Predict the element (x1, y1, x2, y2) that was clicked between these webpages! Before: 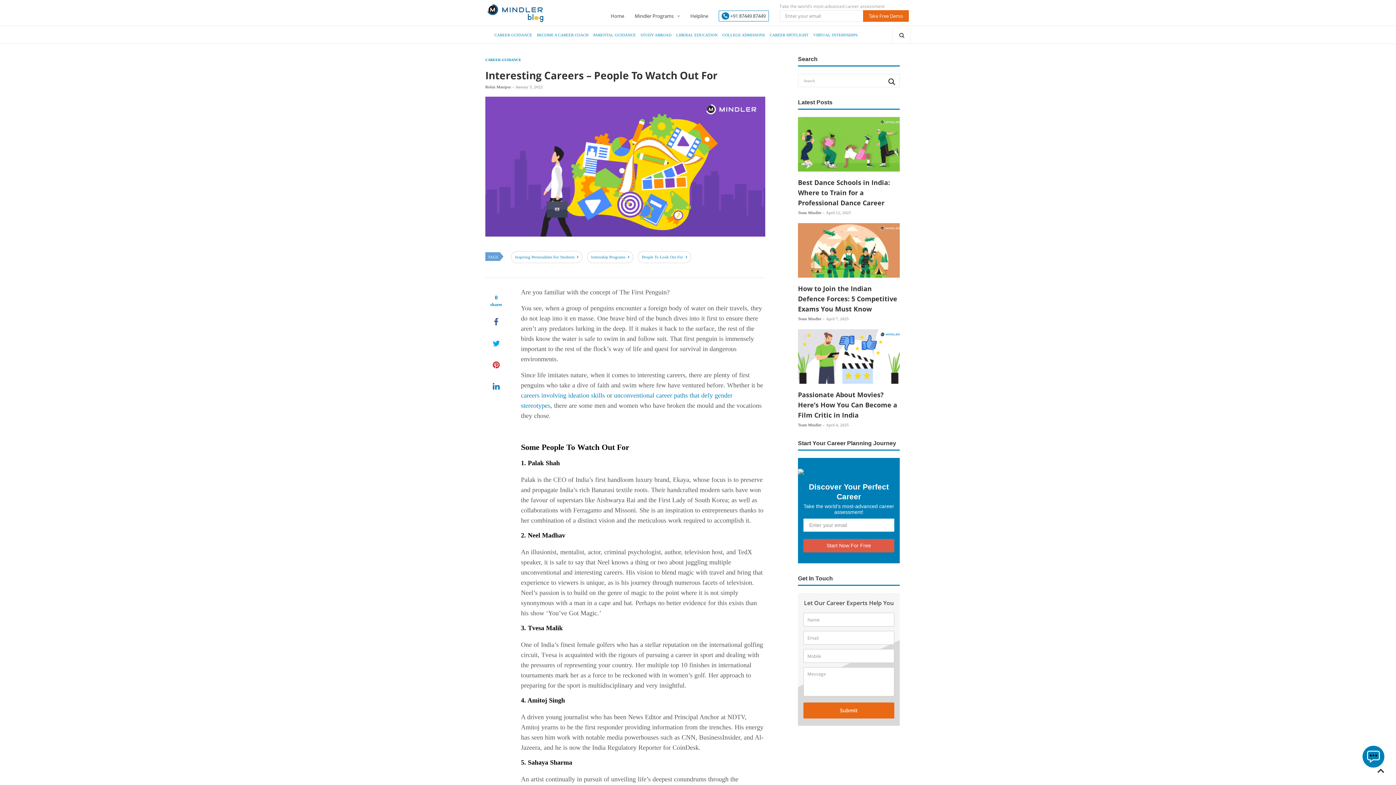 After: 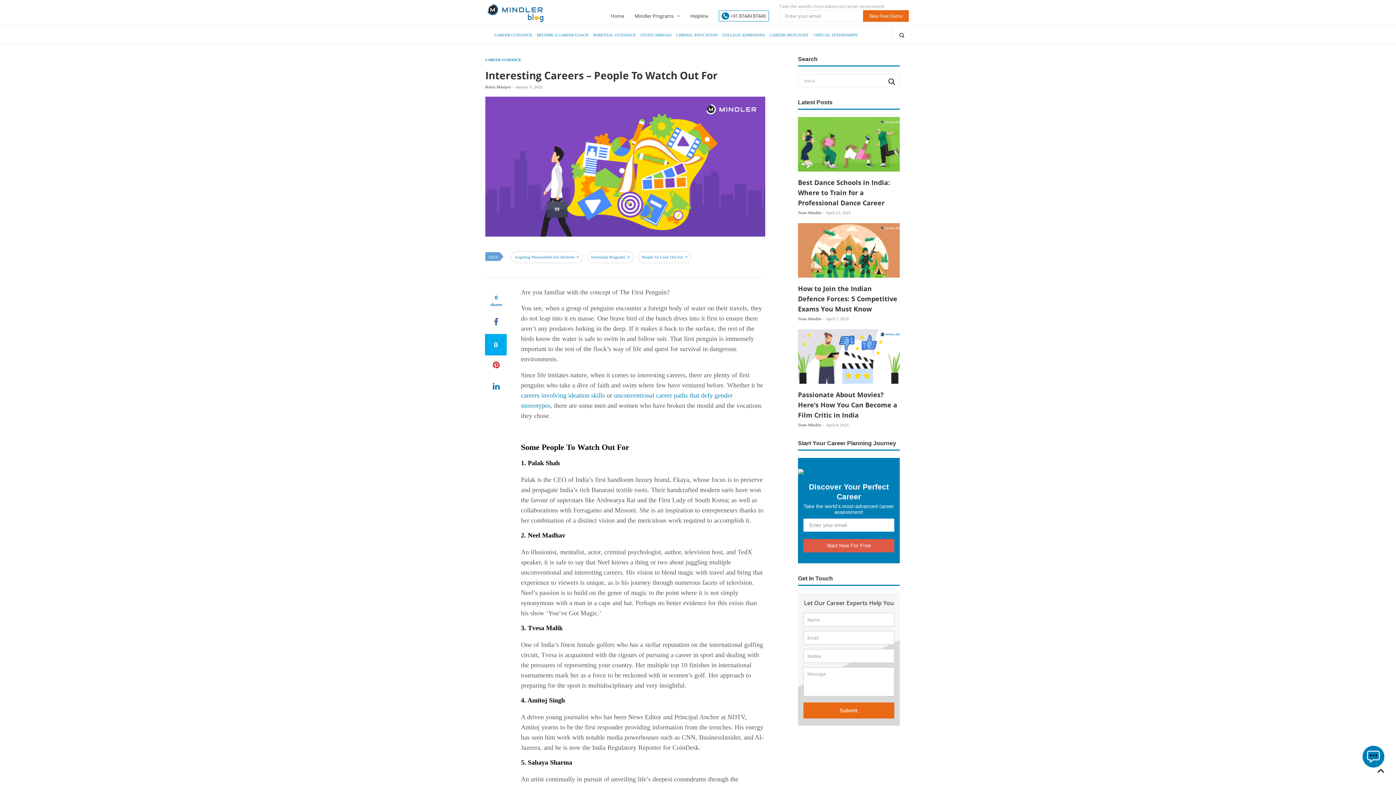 Action: bbox: (485, 334, 507, 355) label: 0